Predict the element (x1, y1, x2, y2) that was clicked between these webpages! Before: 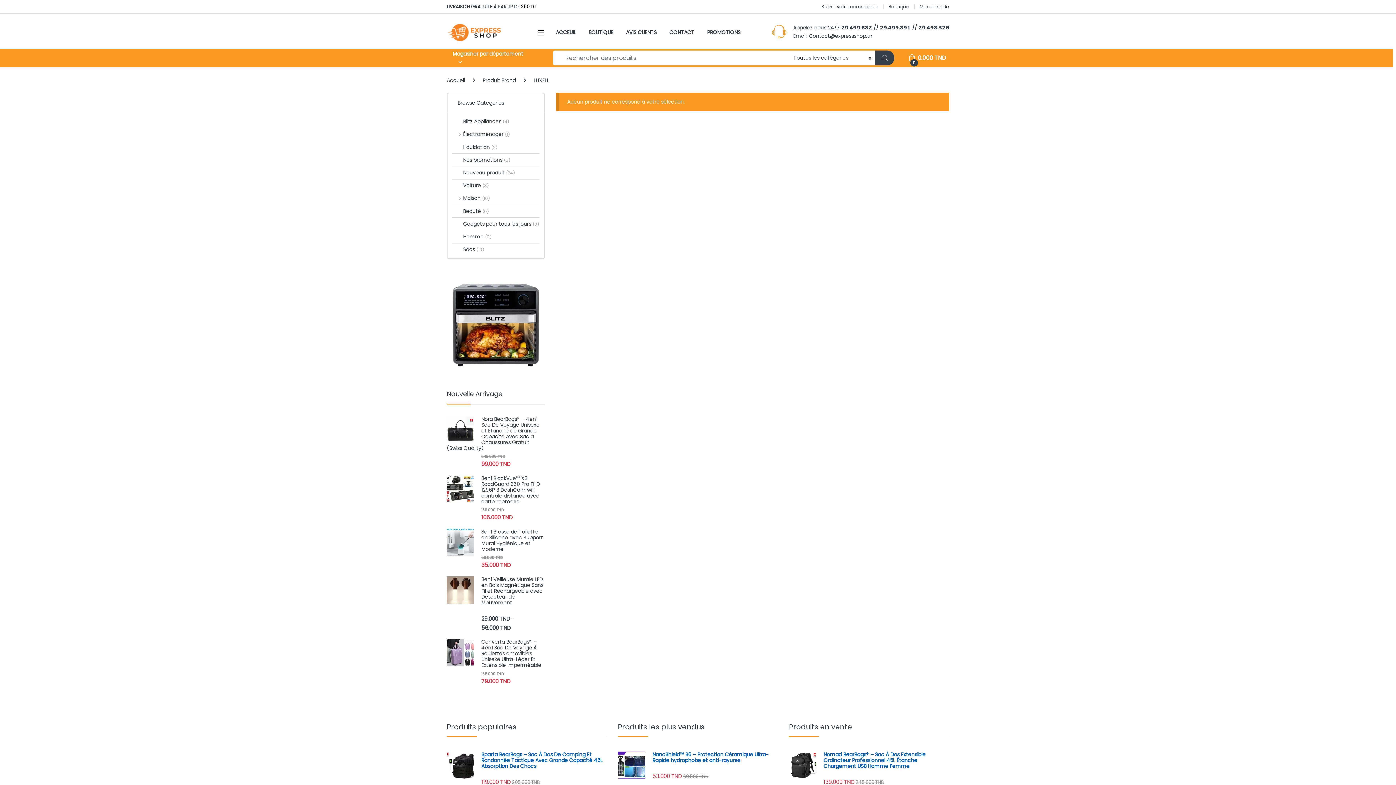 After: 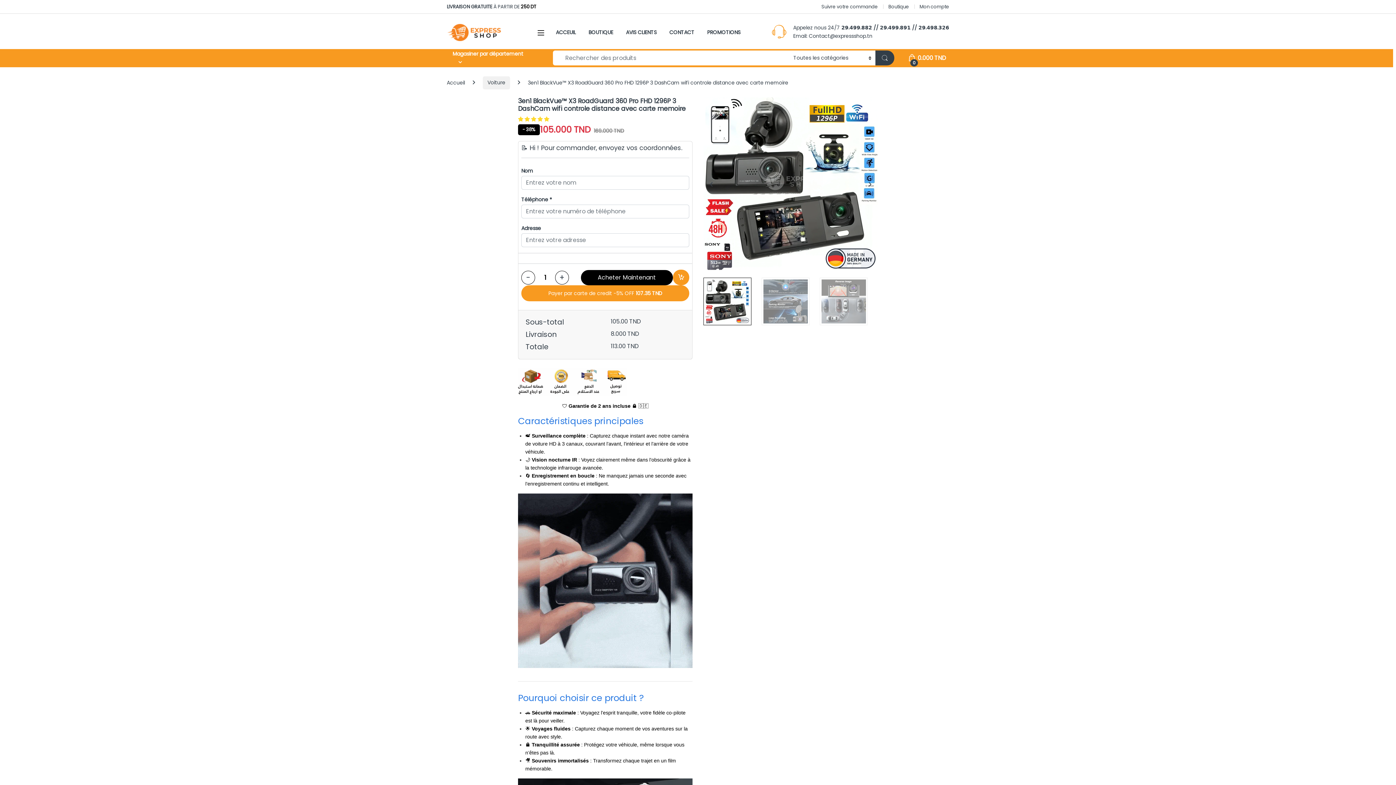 Action: bbox: (446, 475, 545, 504) label: 3en1 BlackVue™ X3 RoadGuard 360 Pro FHD 1296P 3 DashCam wifi controle distance avec carte memoire